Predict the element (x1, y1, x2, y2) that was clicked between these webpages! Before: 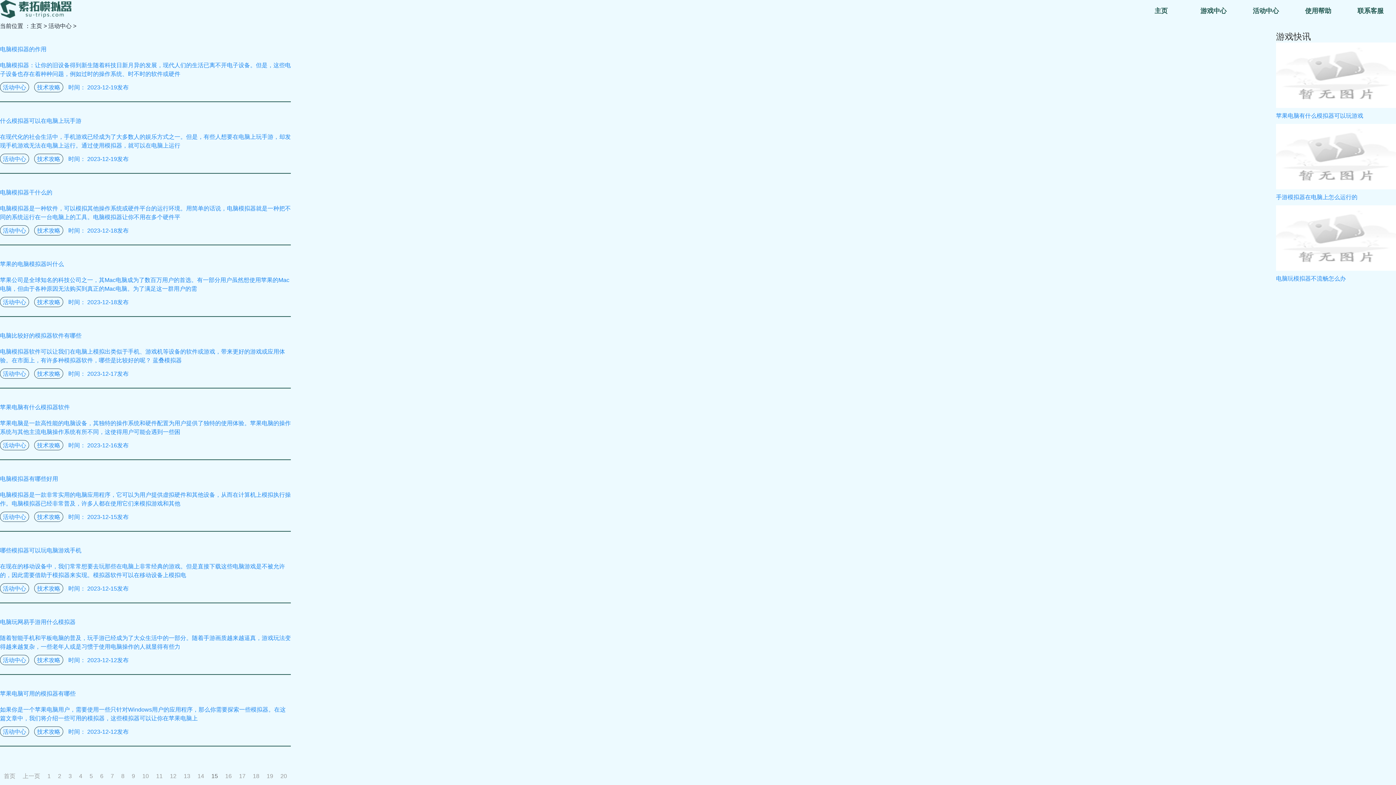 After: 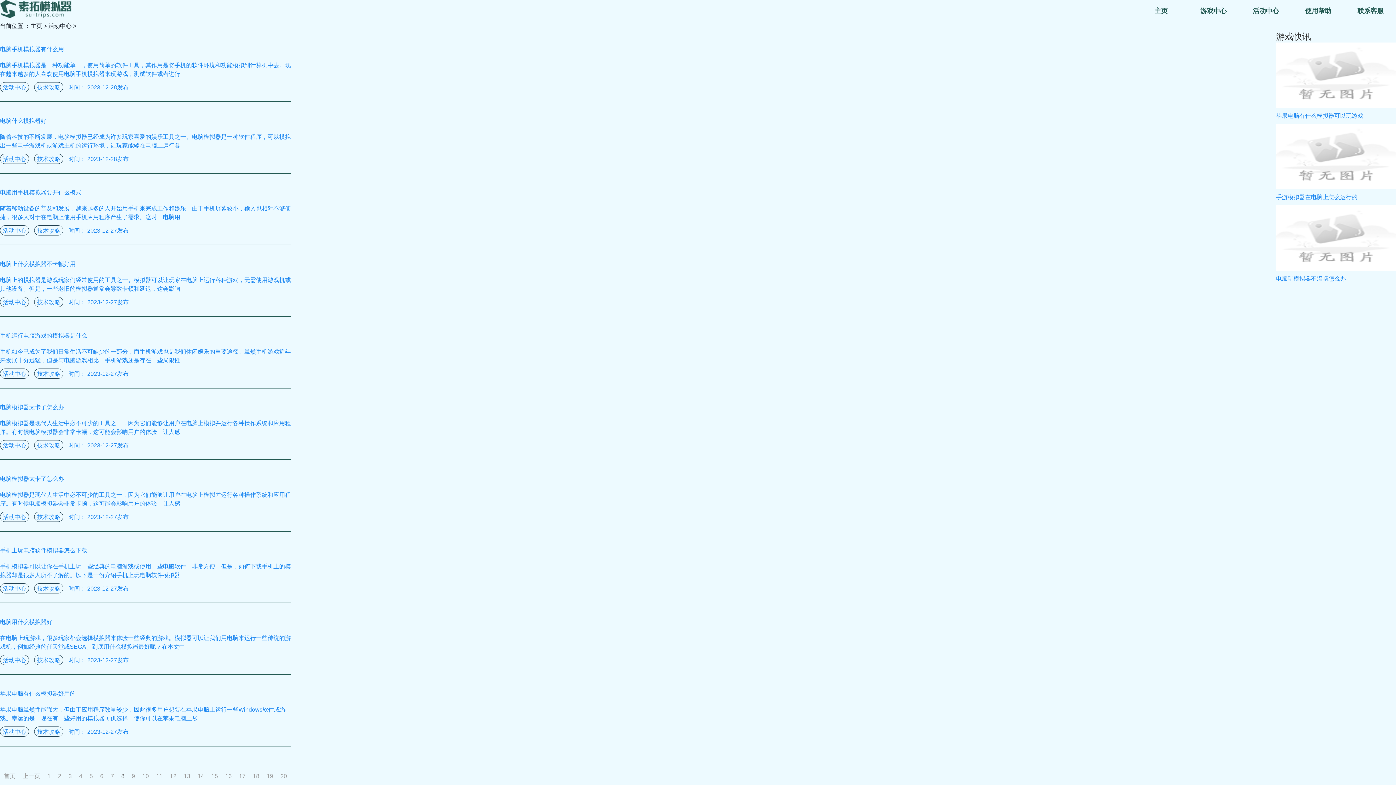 Action: bbox: (121, 772, 124, 781) label: 8